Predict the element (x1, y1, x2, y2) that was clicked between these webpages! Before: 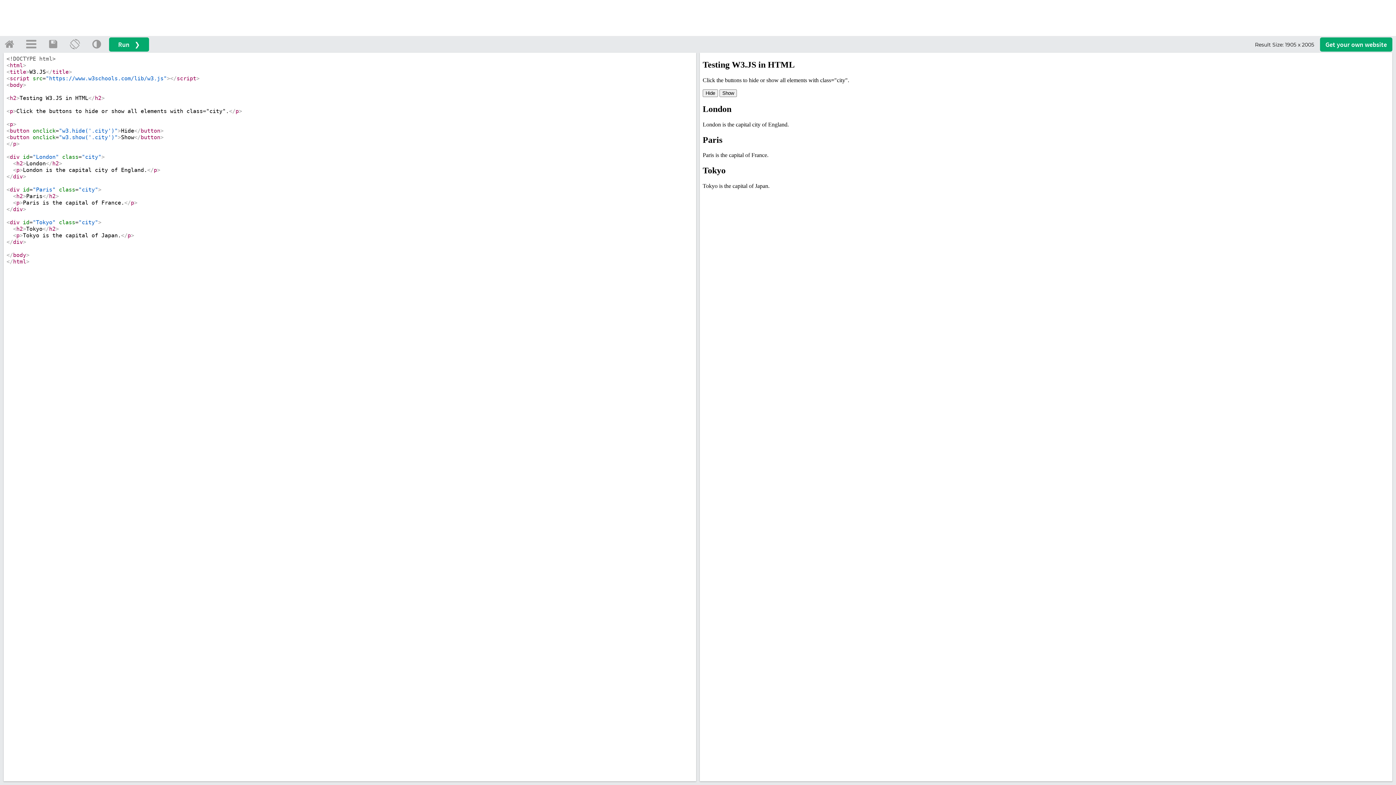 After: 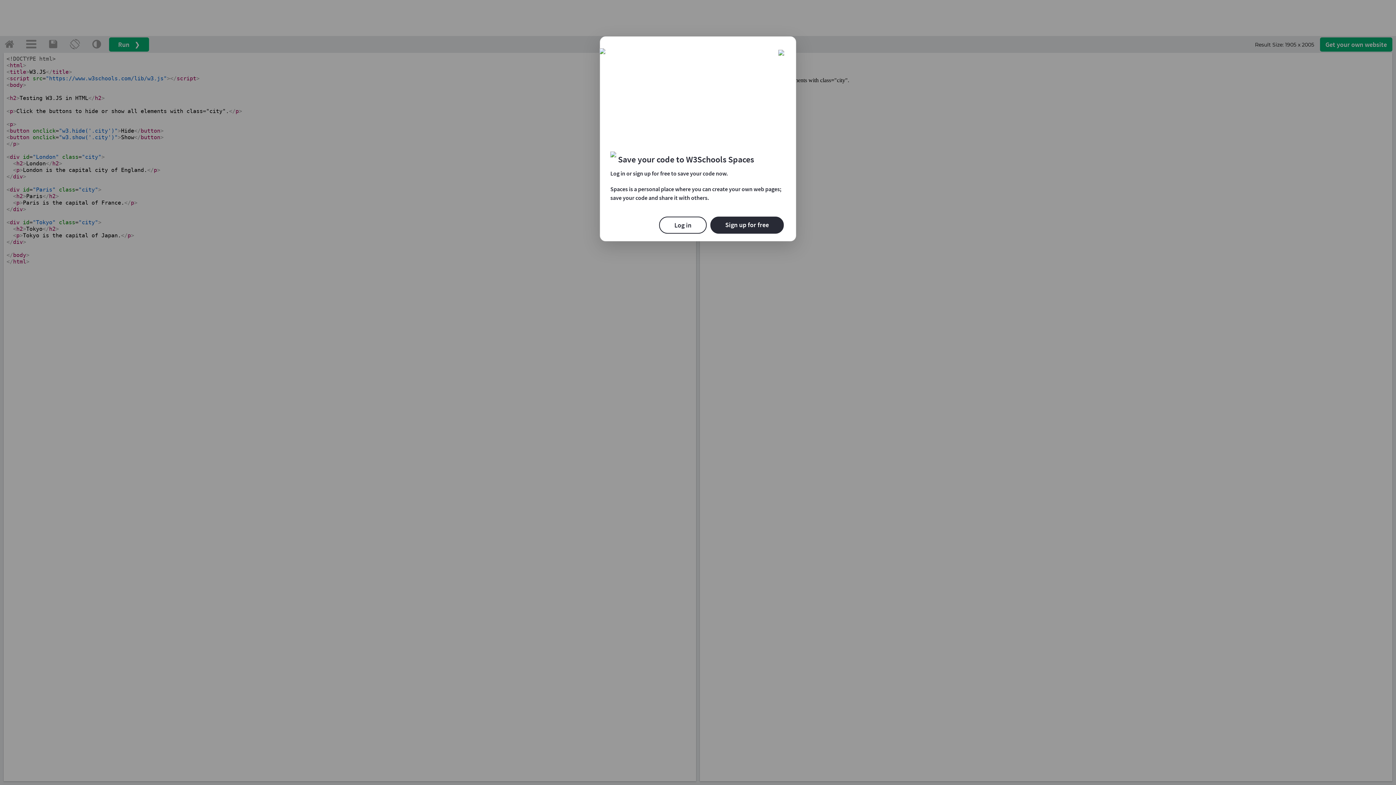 Action: bbox: (43, 35, 62, 52)